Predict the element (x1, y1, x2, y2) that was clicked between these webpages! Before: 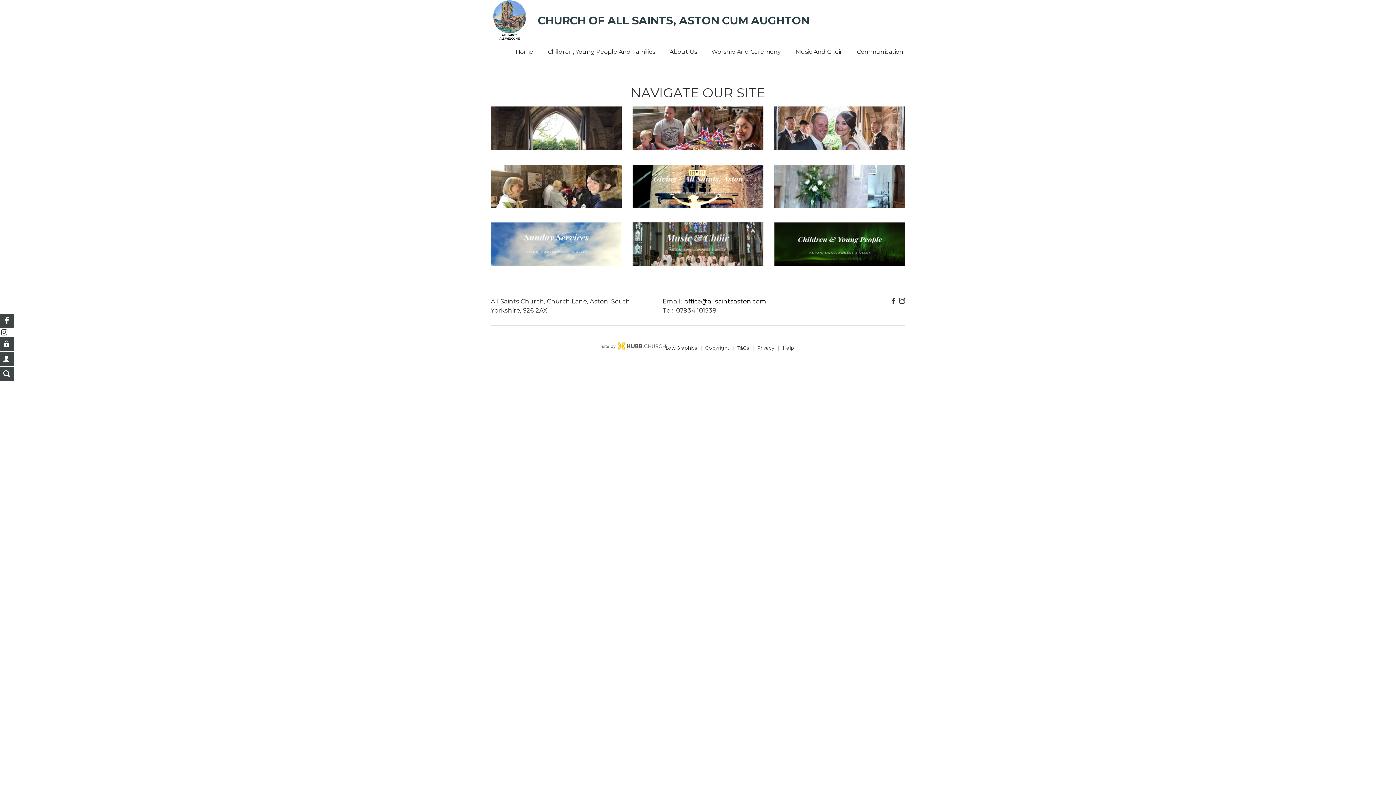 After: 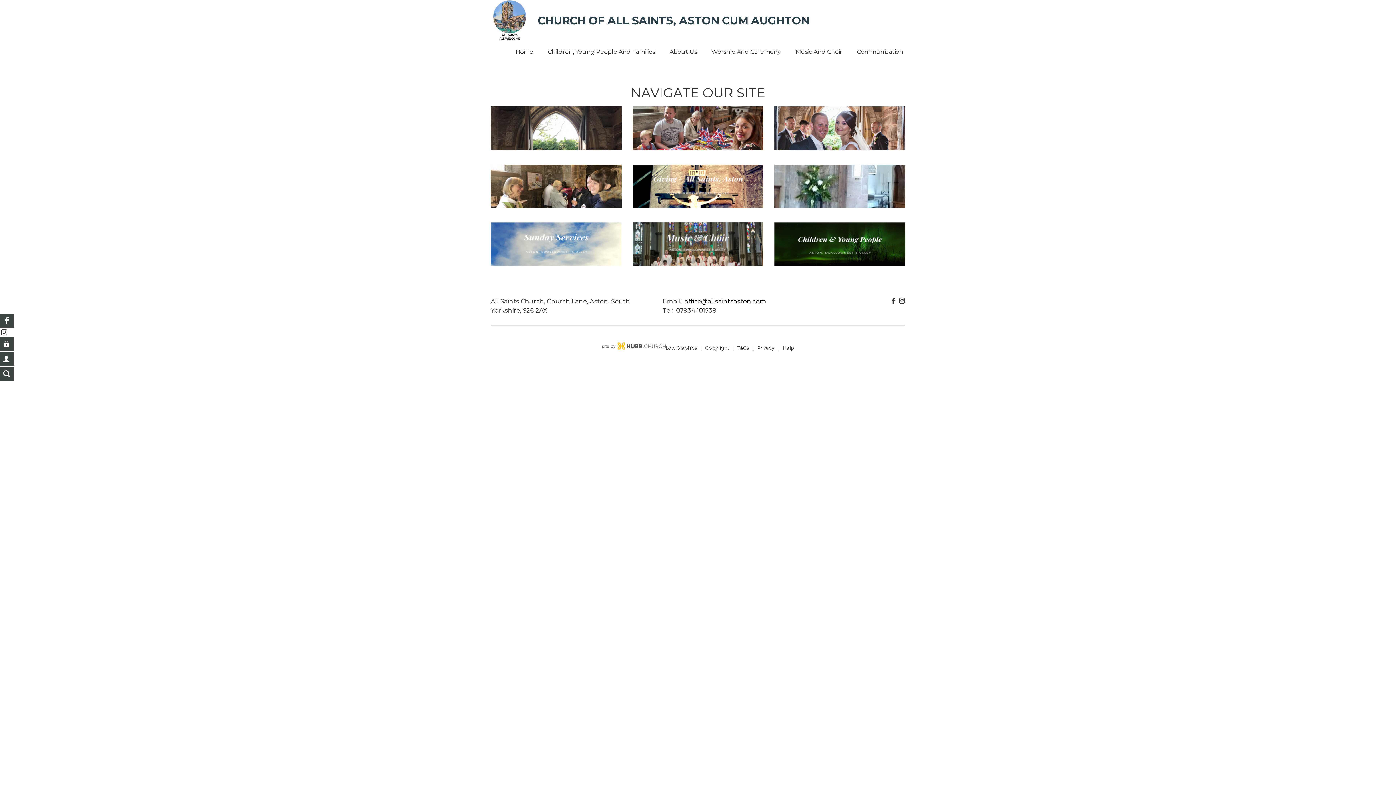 Action: bbox: (540, 41, 662, 62) label: Children, Young People And Families